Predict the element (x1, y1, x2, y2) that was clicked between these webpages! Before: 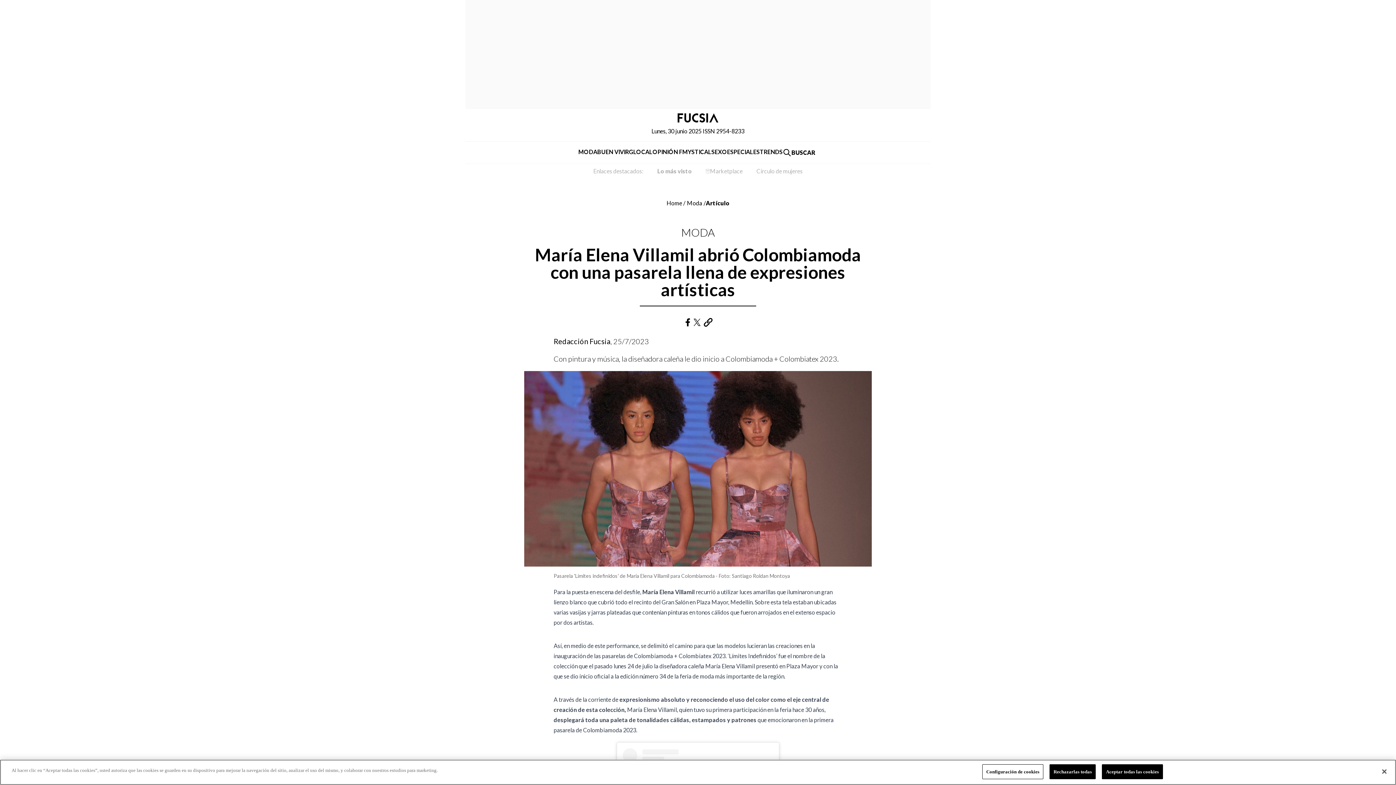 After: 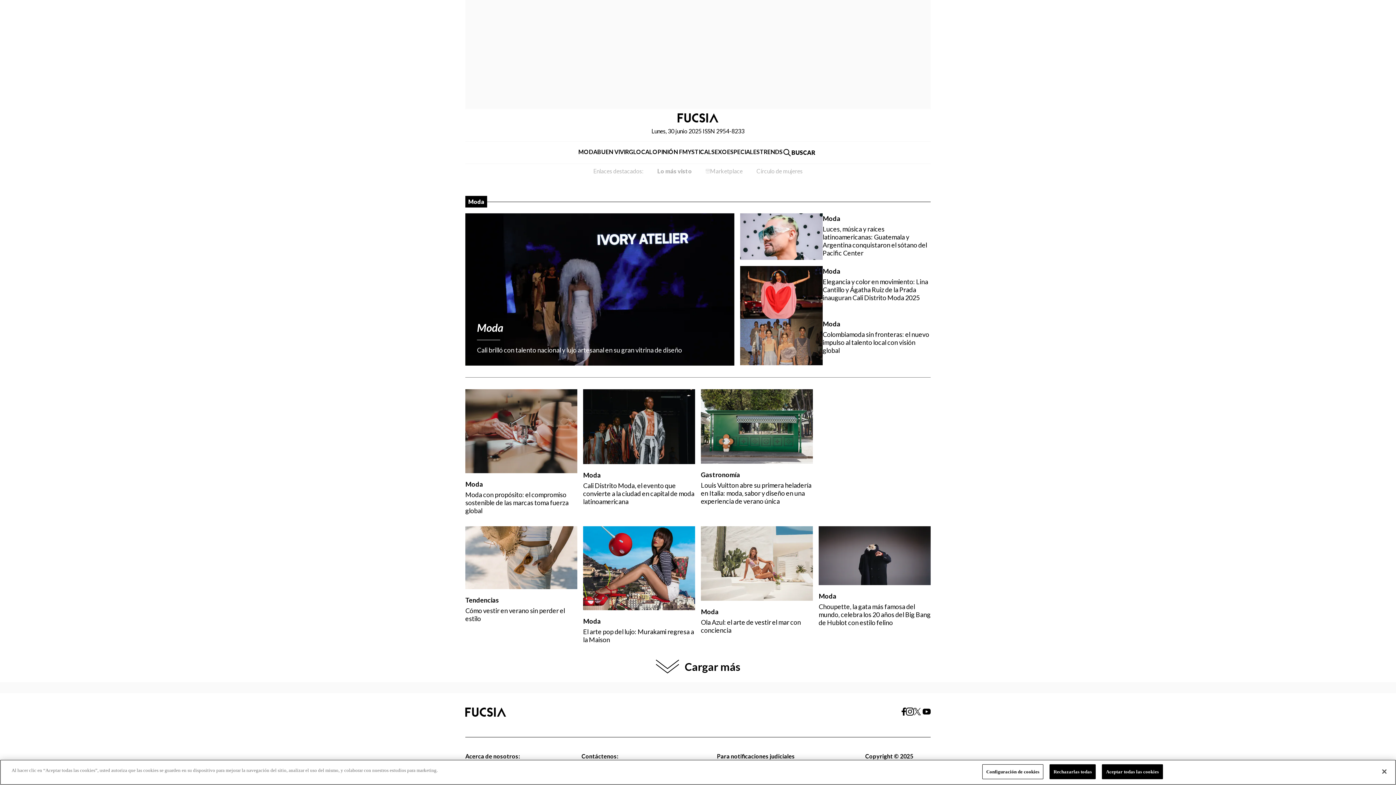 Action: bbox: (578, 147, 597, 157) label: MODA